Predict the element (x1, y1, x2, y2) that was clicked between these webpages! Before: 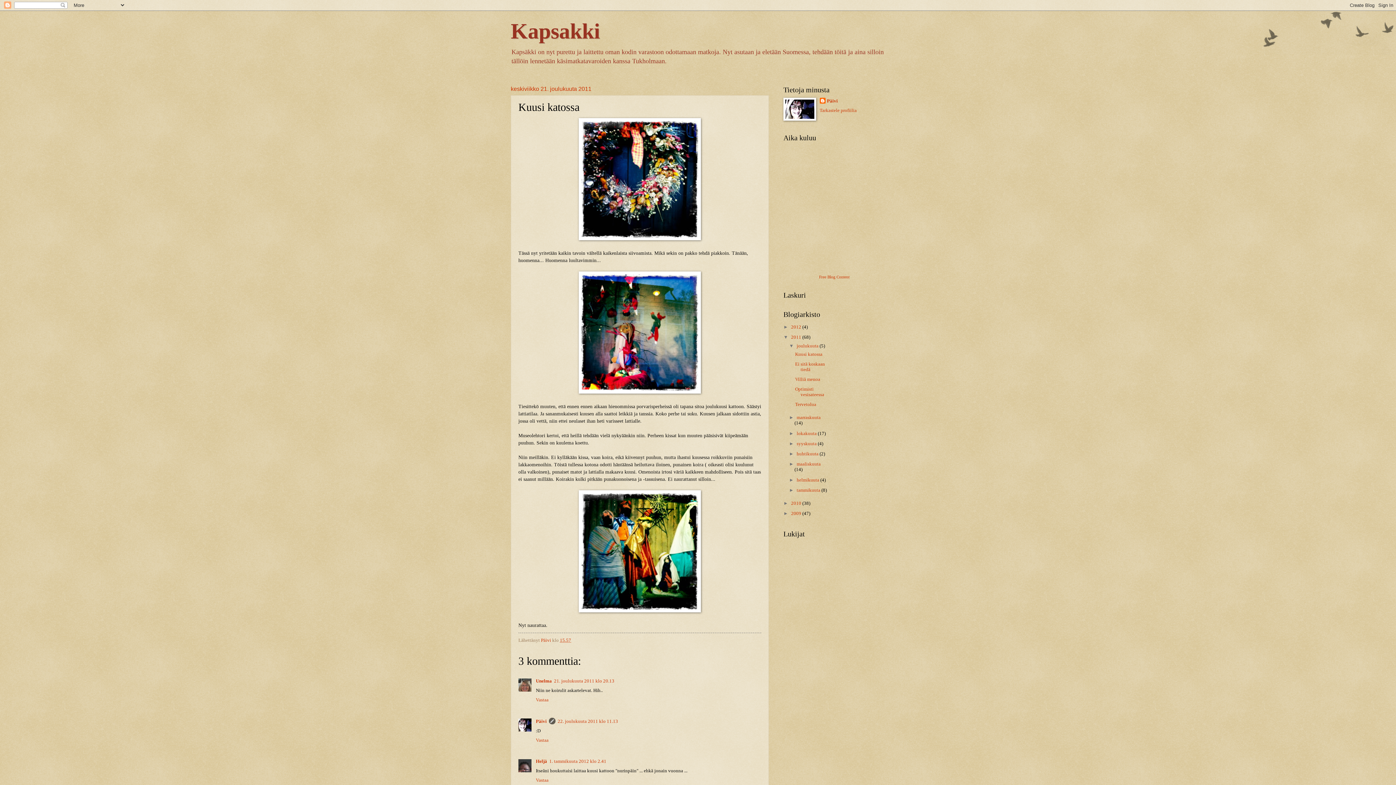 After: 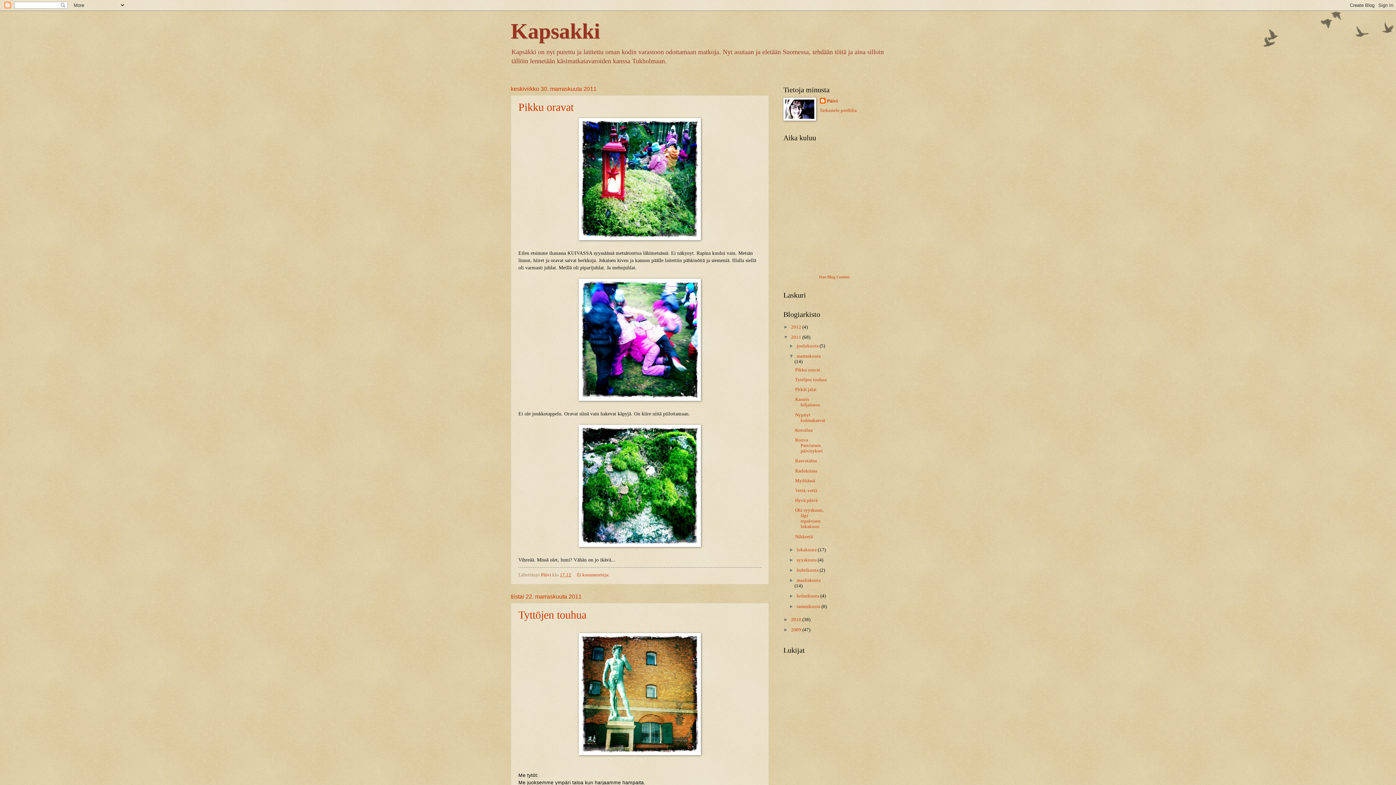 Action: label: marraskuuta  bbox: (796, 415, 820, 420)